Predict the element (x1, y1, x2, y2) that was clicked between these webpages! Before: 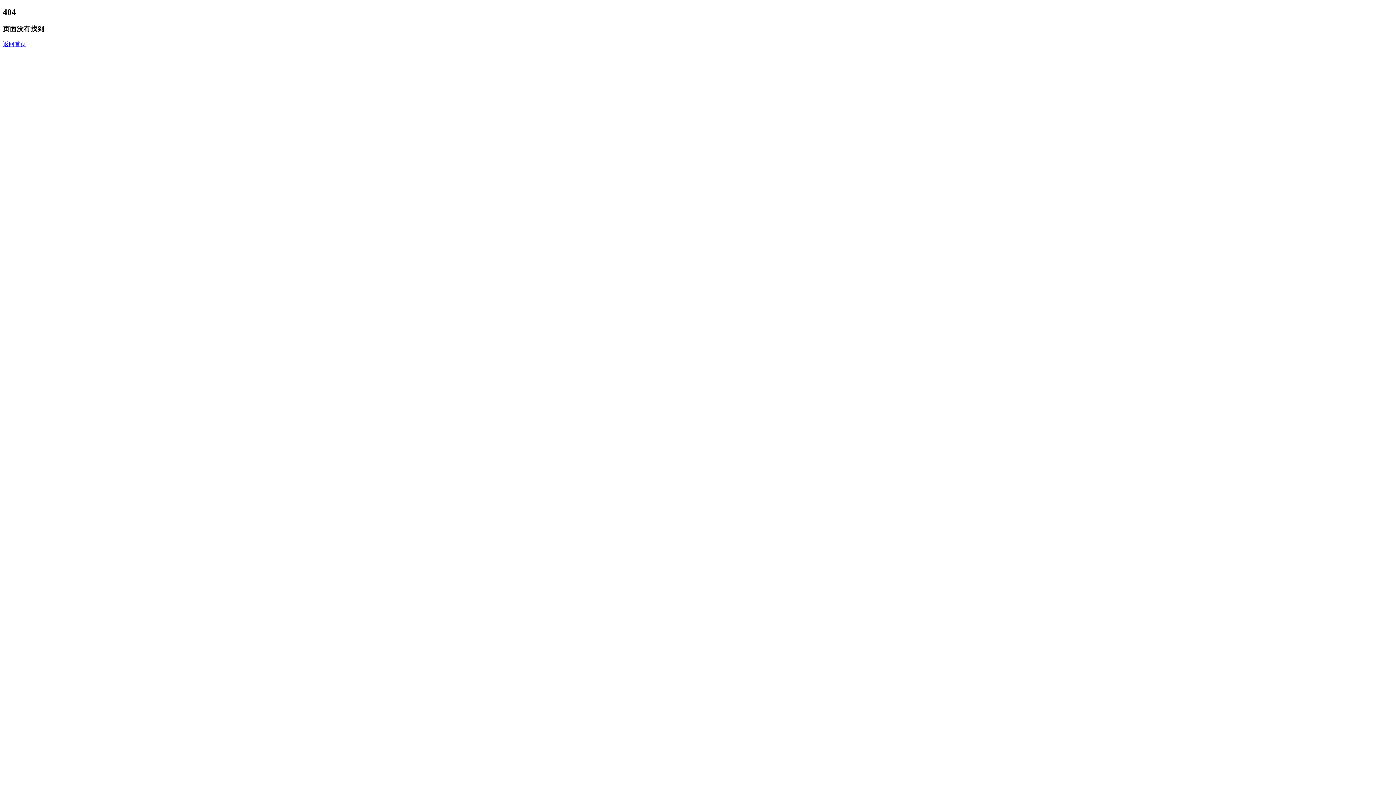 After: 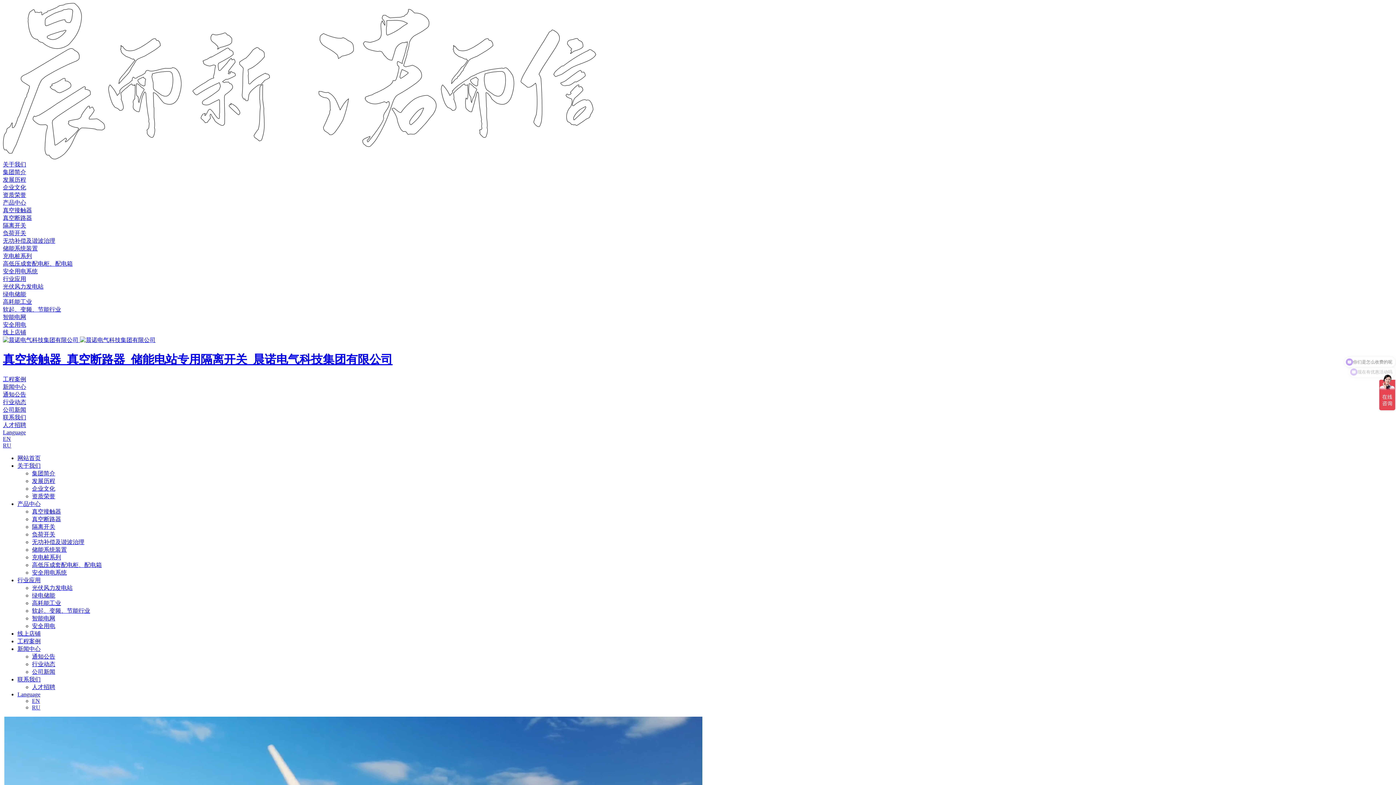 Action: bbox: (2, 40, 26, 47) label: 返回首页